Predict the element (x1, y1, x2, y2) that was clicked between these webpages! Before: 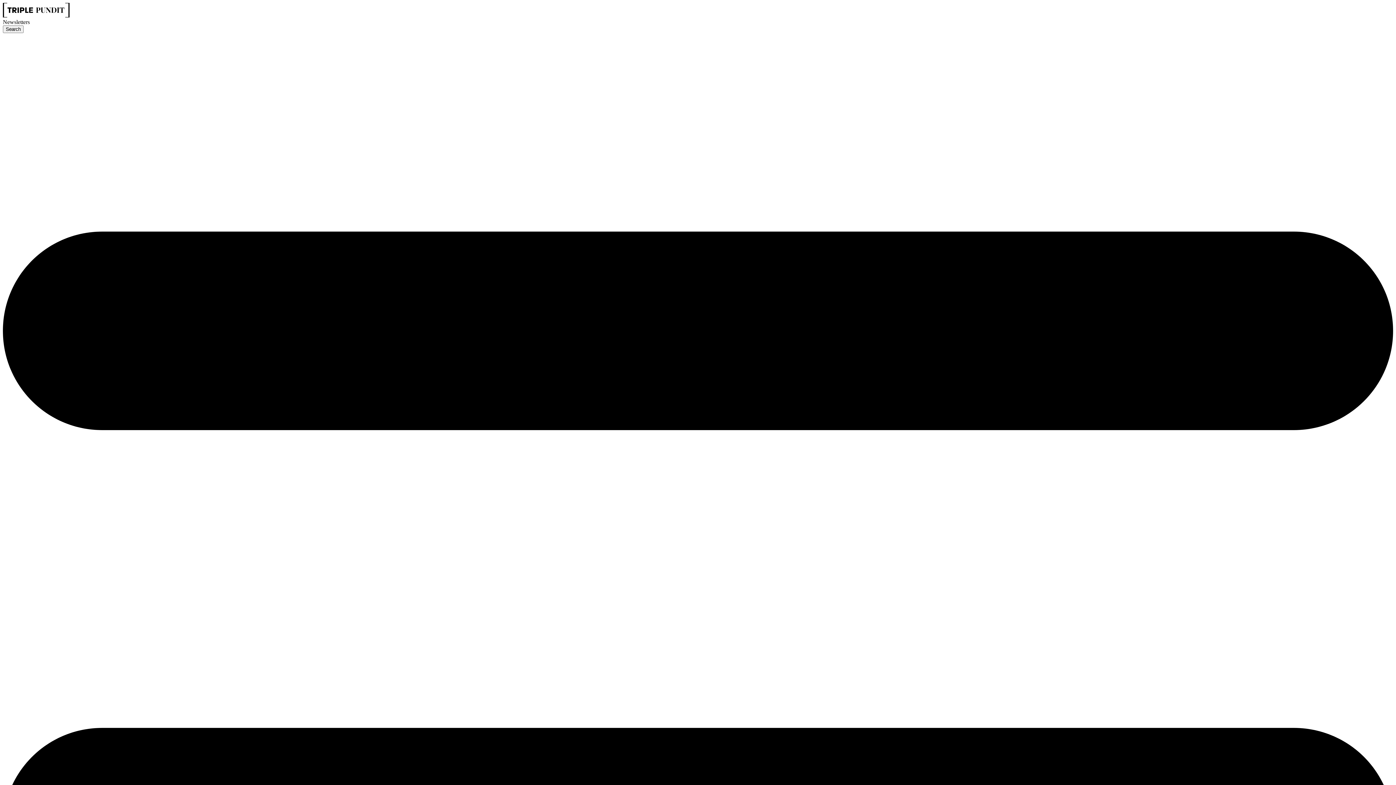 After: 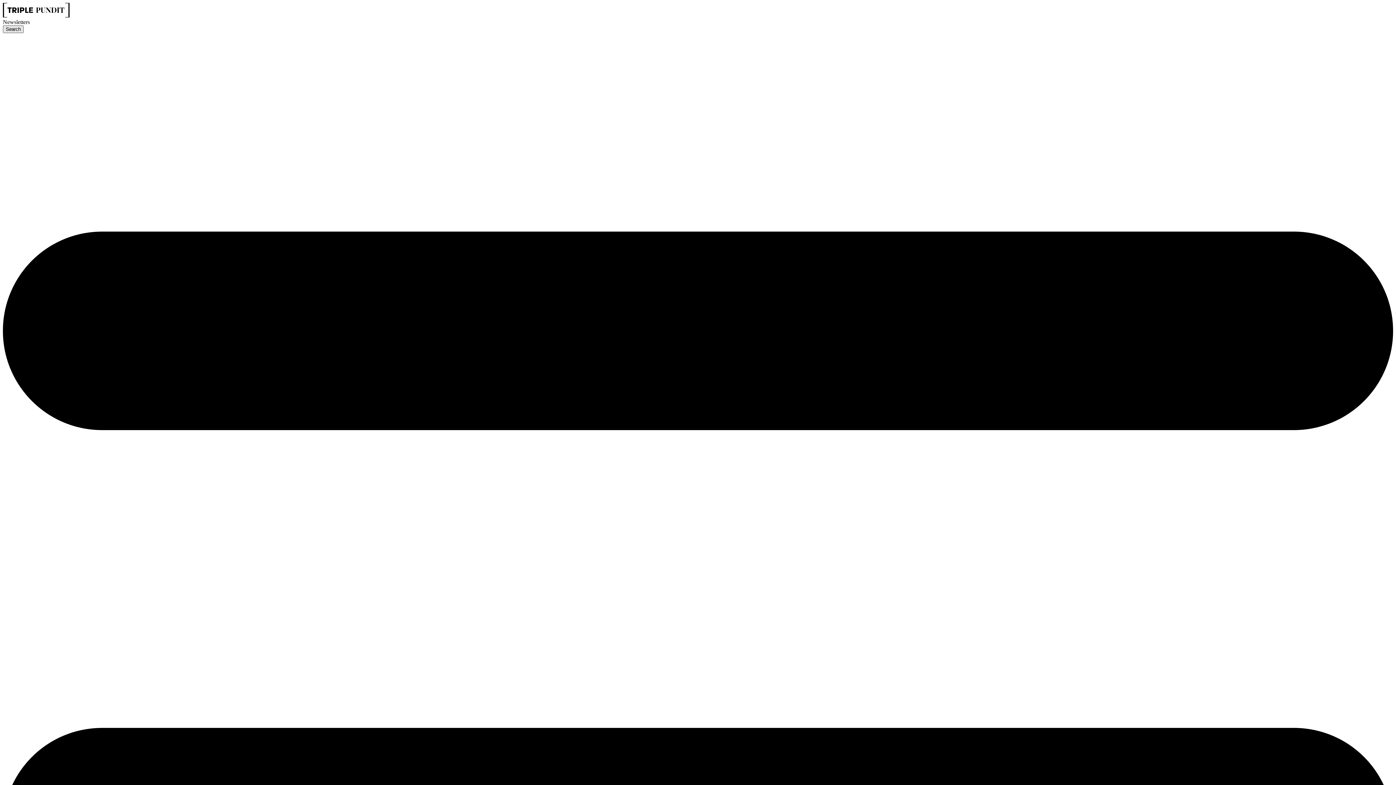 Action: label: Search bbox: (2, 25, 23, 33)